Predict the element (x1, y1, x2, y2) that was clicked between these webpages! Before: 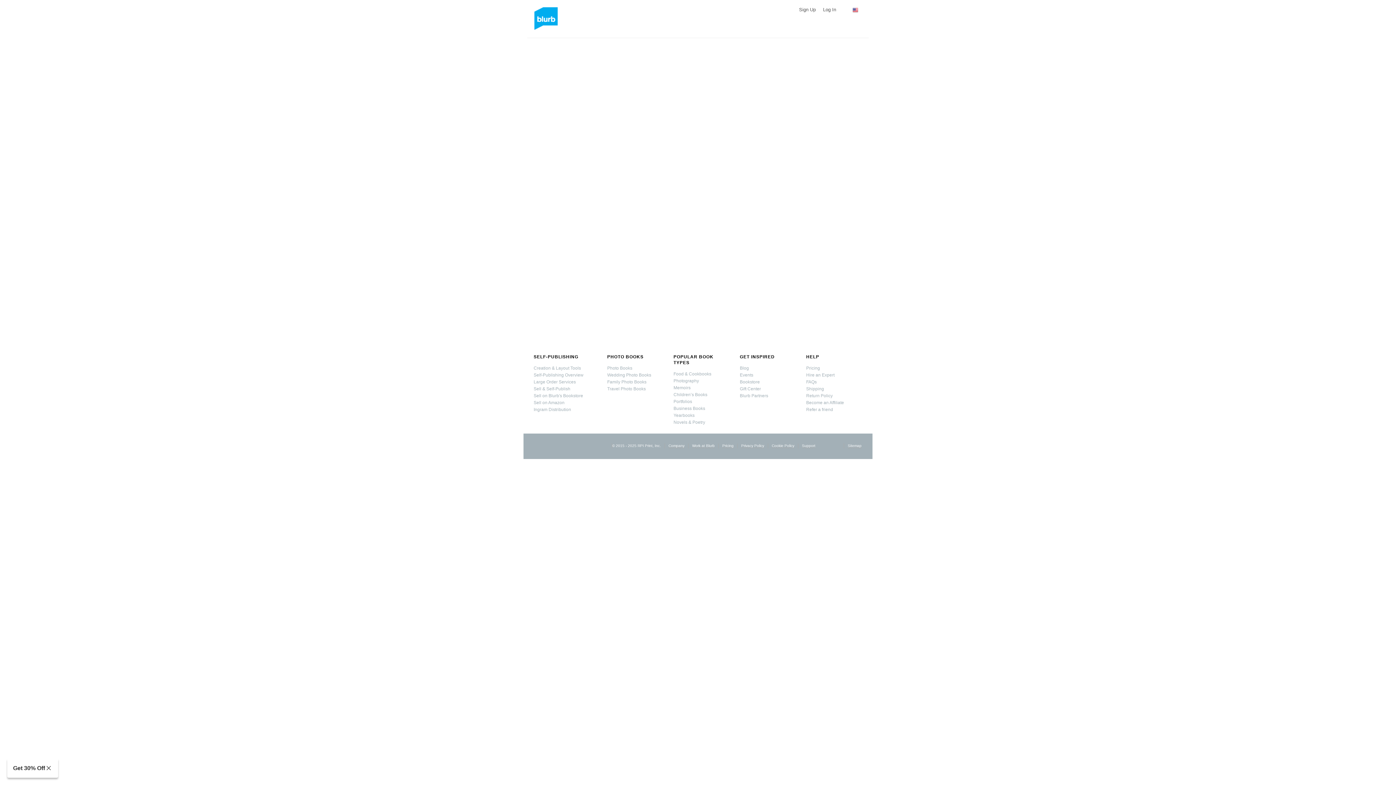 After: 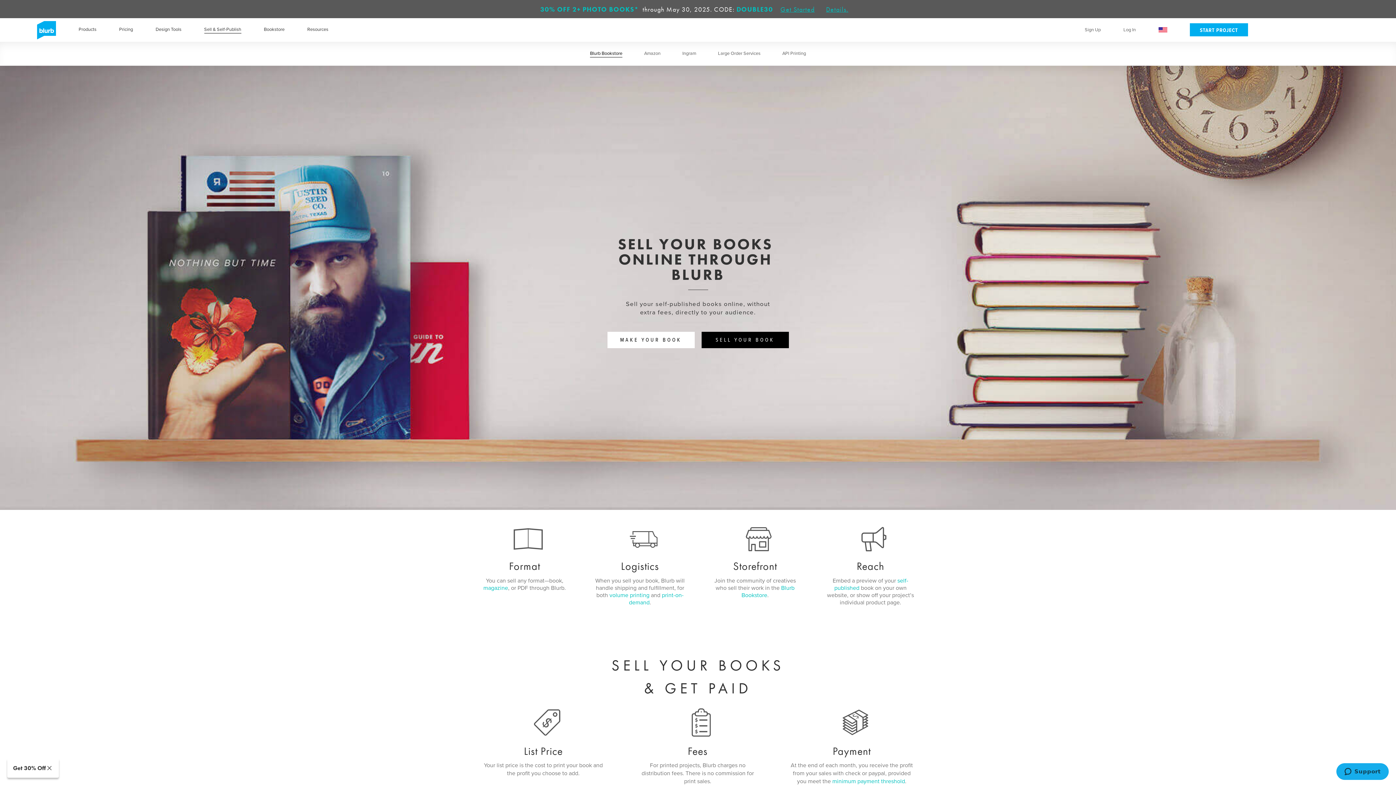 Action: bbox: (533, 393, 583, 398) label: Sell on Blurb's Bookstore